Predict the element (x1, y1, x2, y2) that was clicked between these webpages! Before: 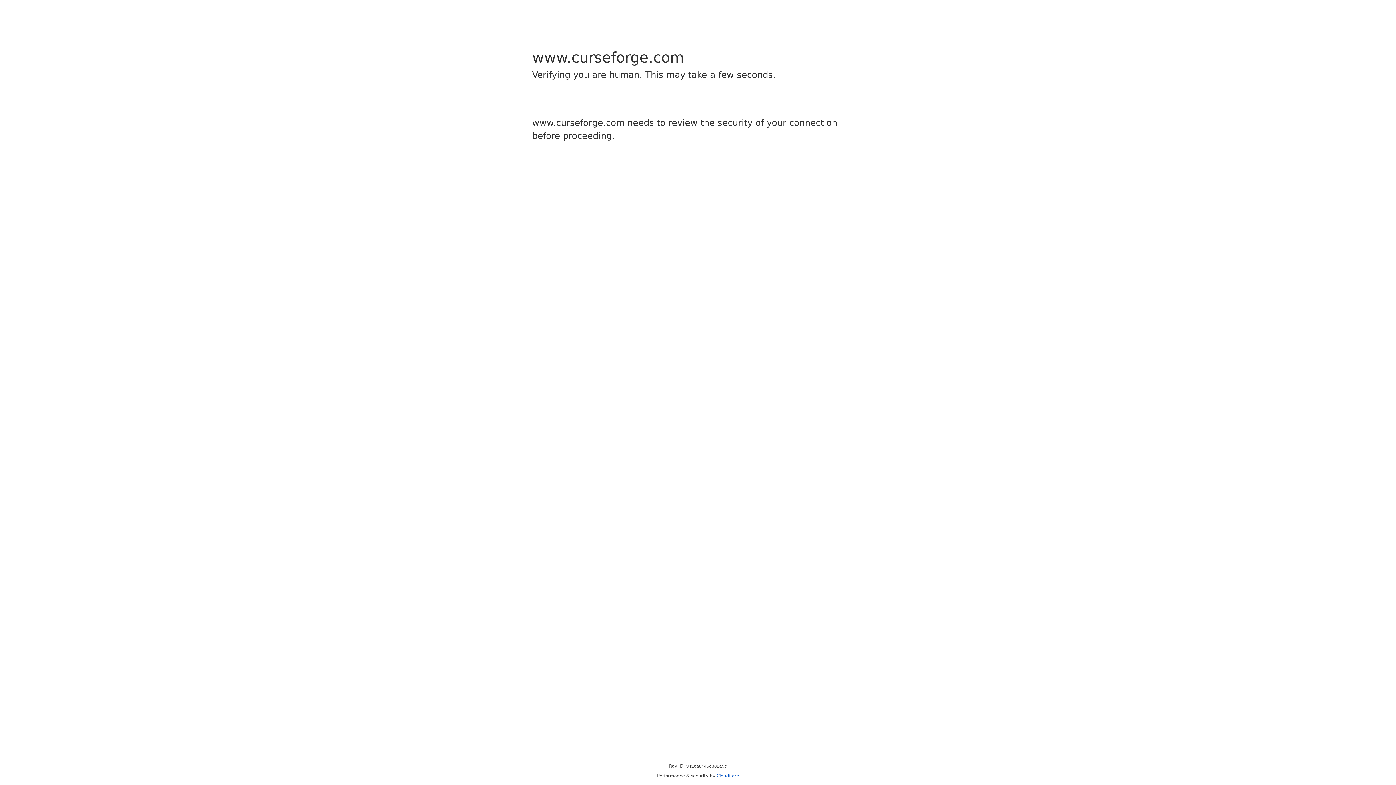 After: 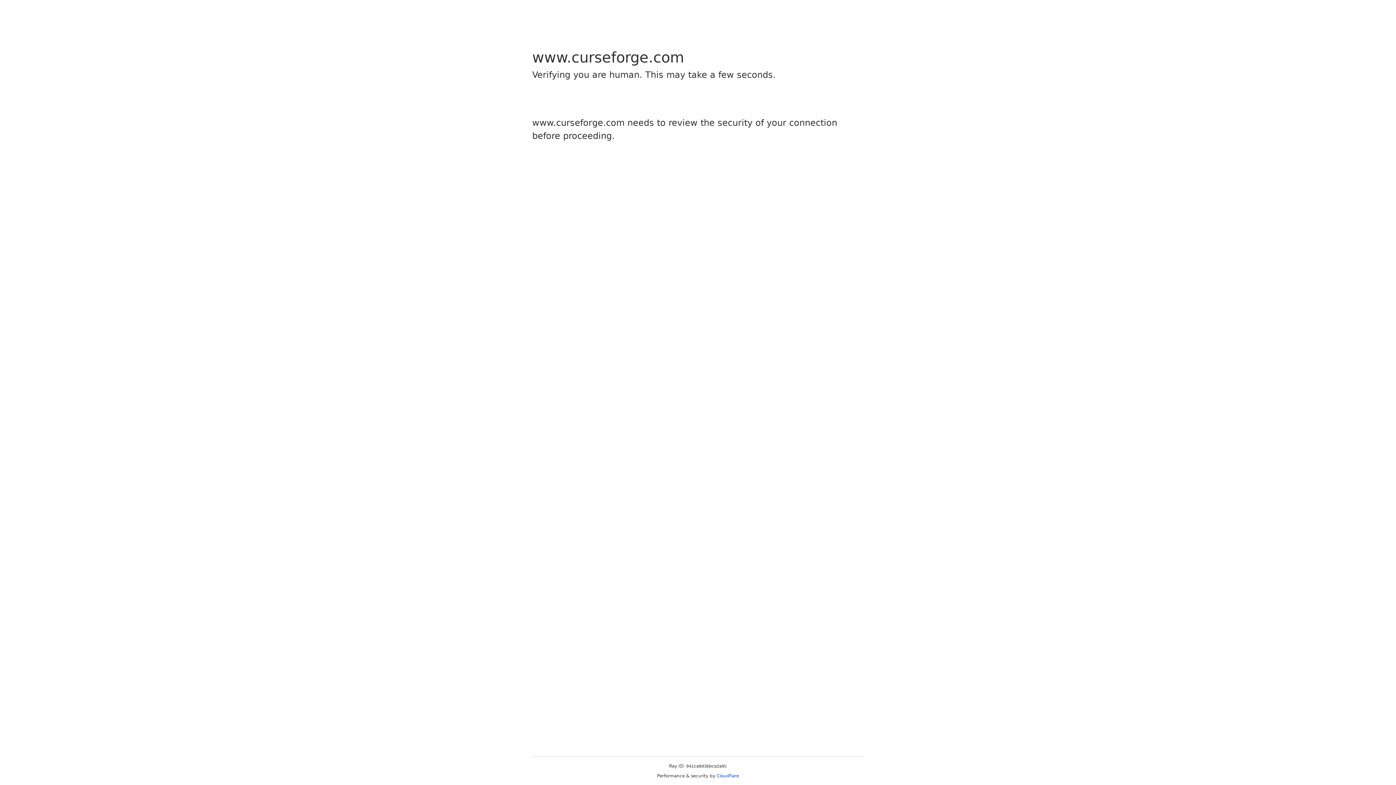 Action: bbox: (716, 773, 739, 778) label: Cloudflare